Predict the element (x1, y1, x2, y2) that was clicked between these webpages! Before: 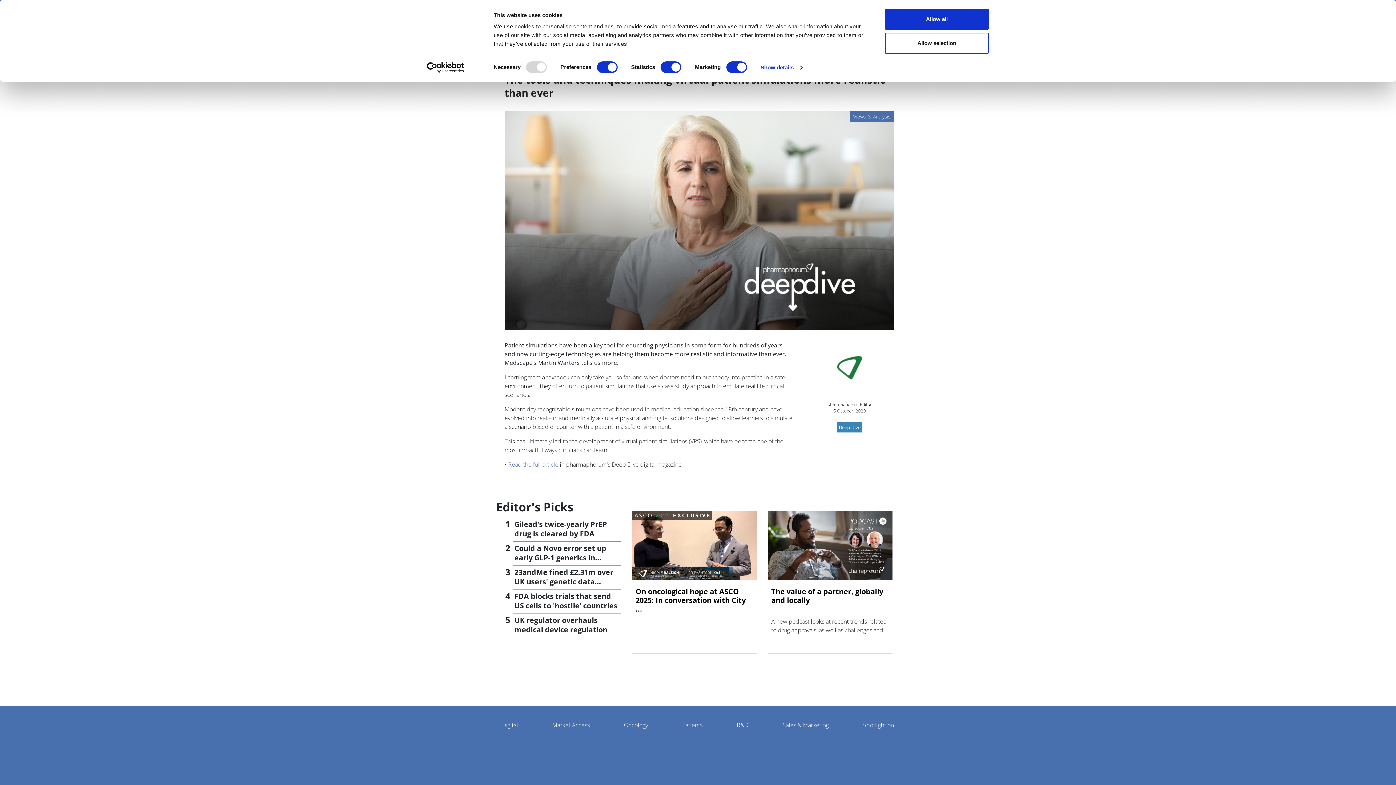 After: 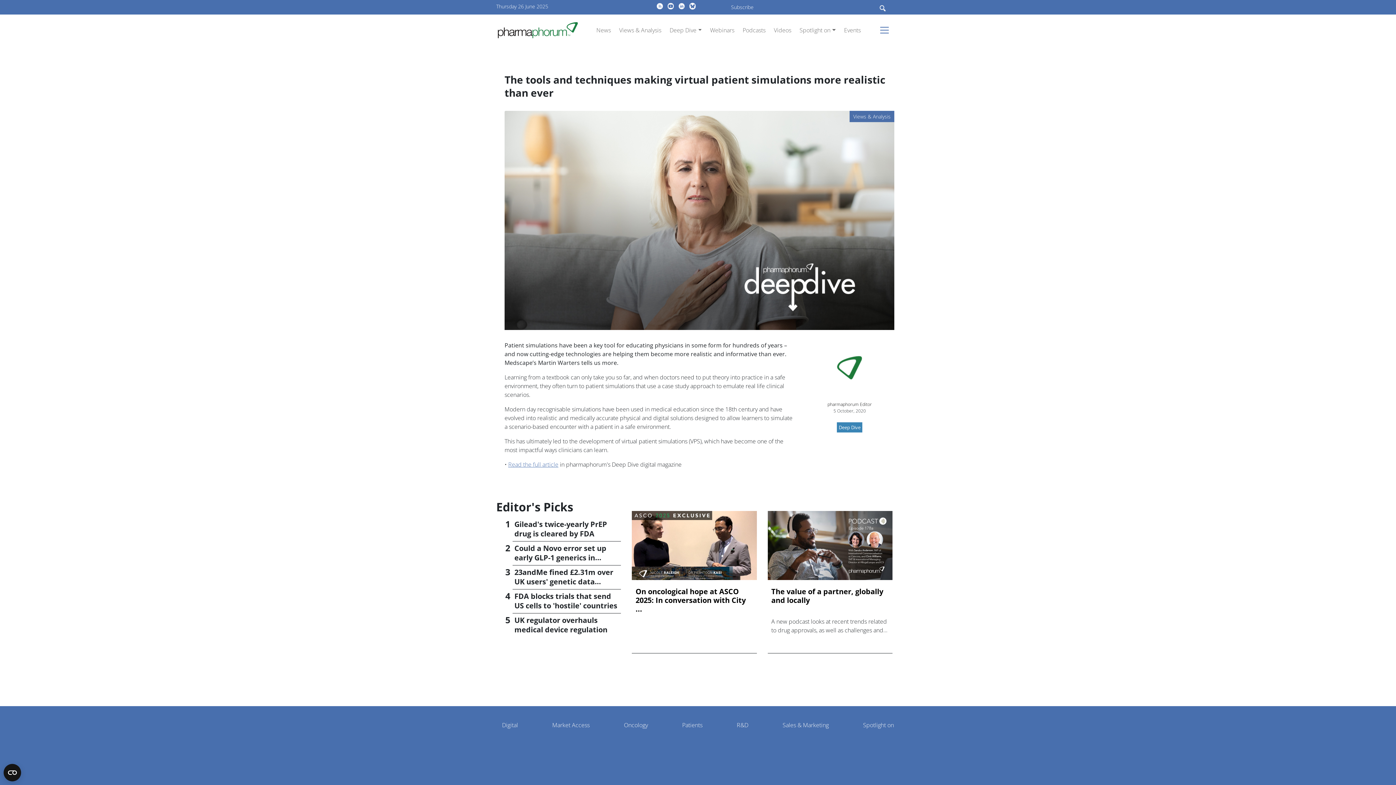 Action: label: Allow all bbox: (885, 8, 989, 29)